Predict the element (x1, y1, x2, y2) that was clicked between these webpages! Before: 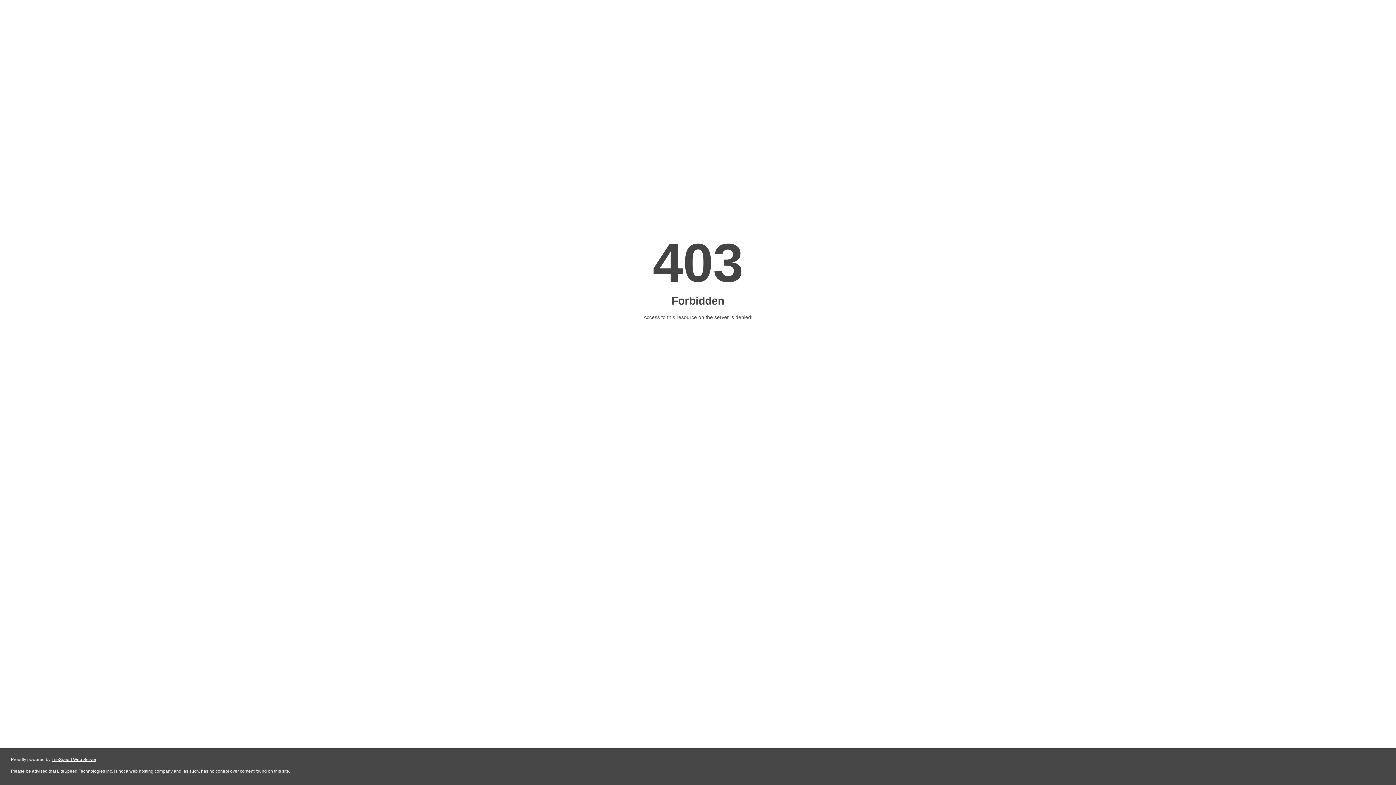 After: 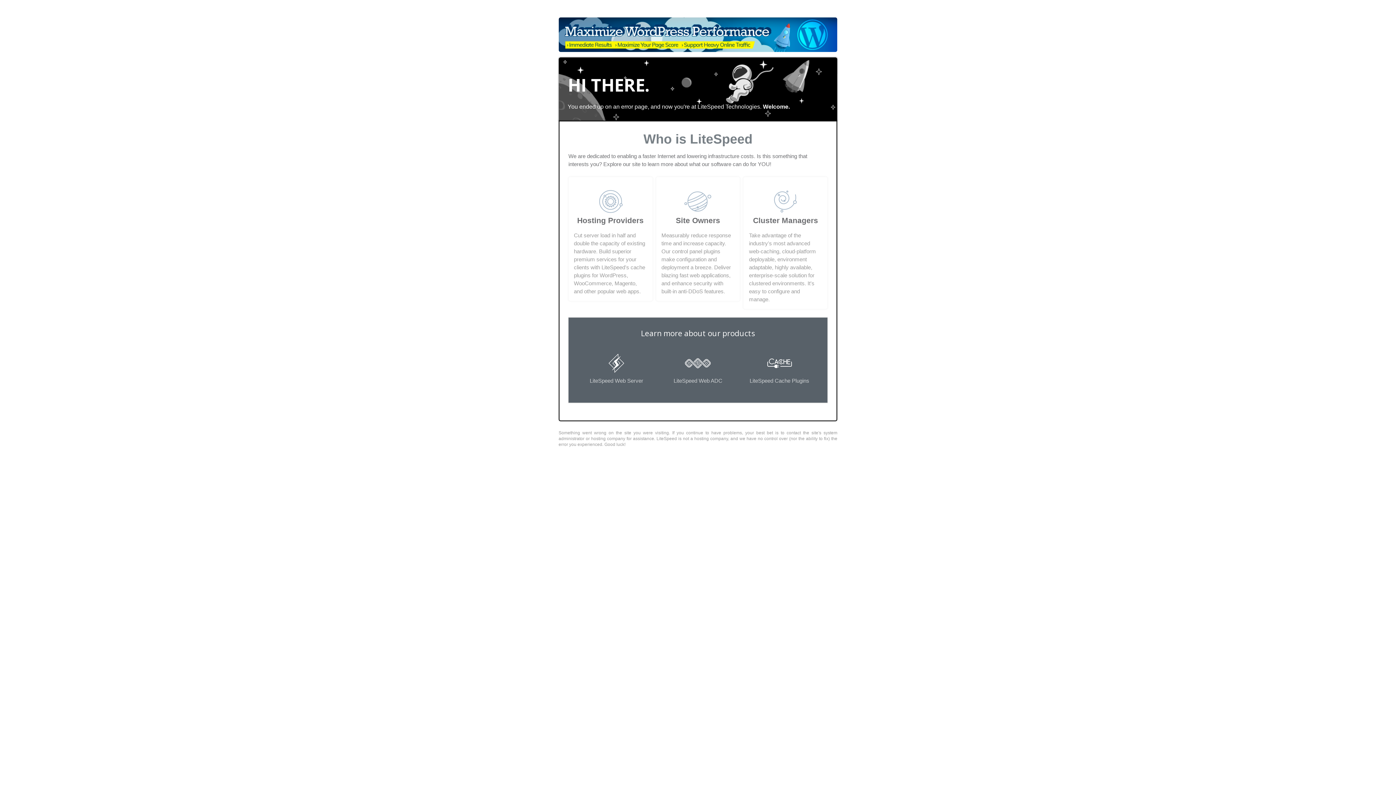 Action: label: LiteSpeed Web Server bbox: (51, 757, 96, 762)